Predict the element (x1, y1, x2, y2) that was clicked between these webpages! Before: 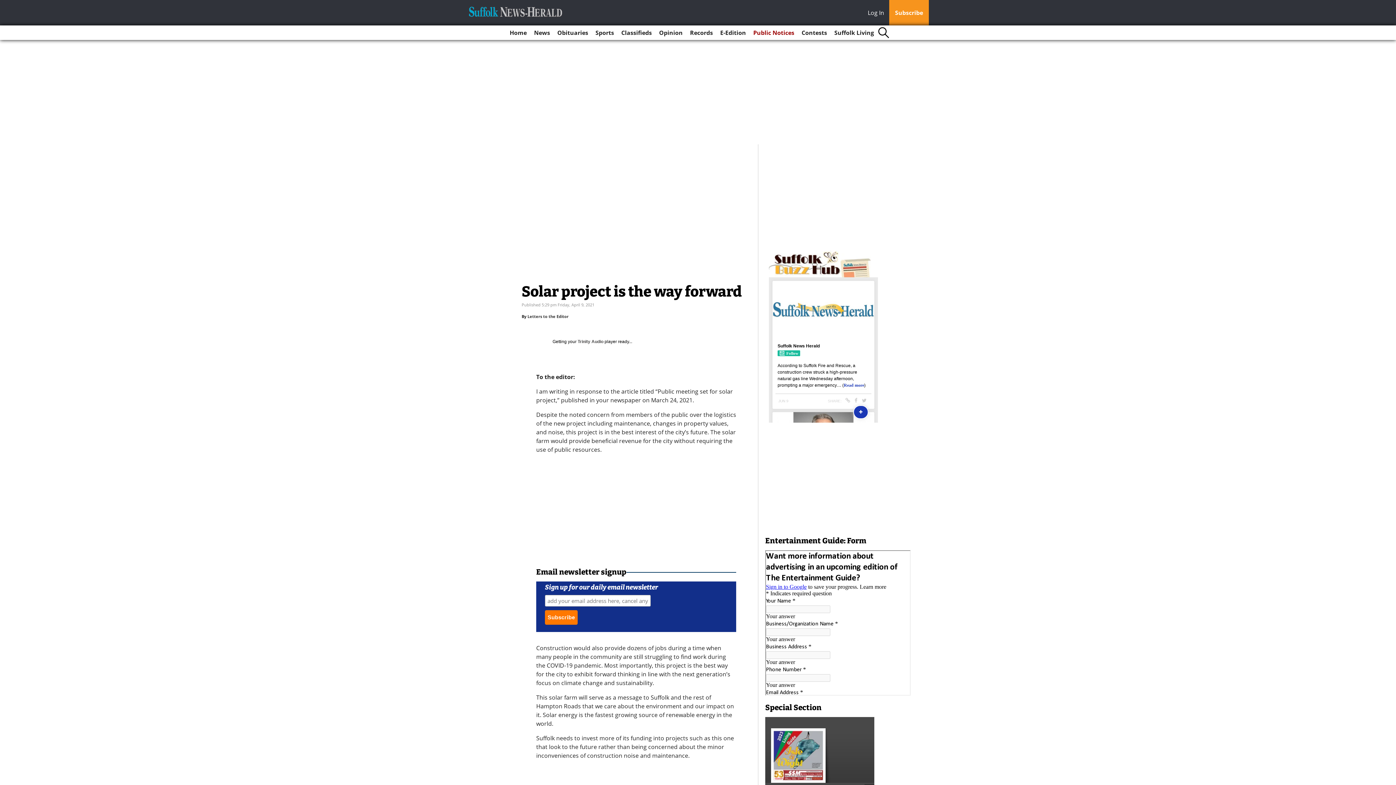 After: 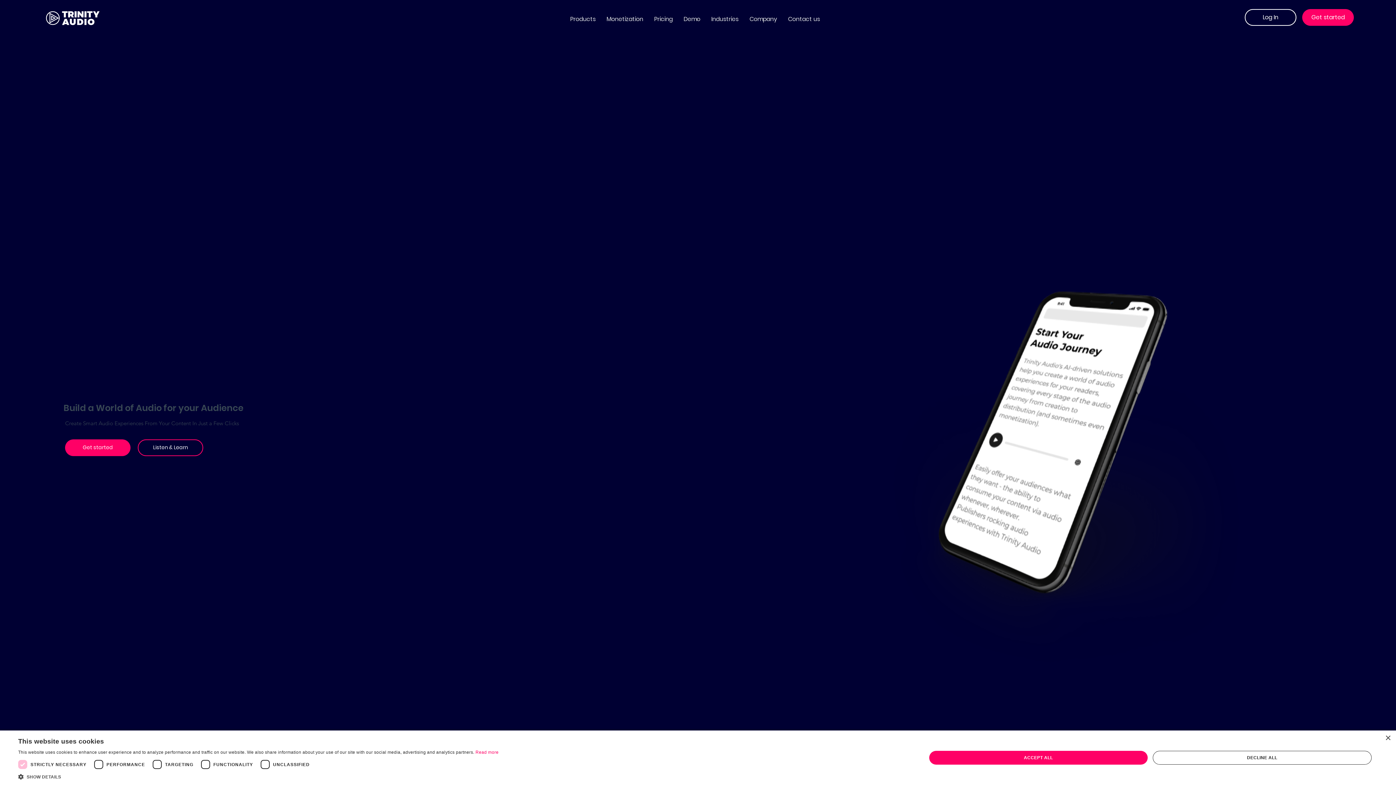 Action: label: Trinity Audio bbox: (577, 339, 603, 344)